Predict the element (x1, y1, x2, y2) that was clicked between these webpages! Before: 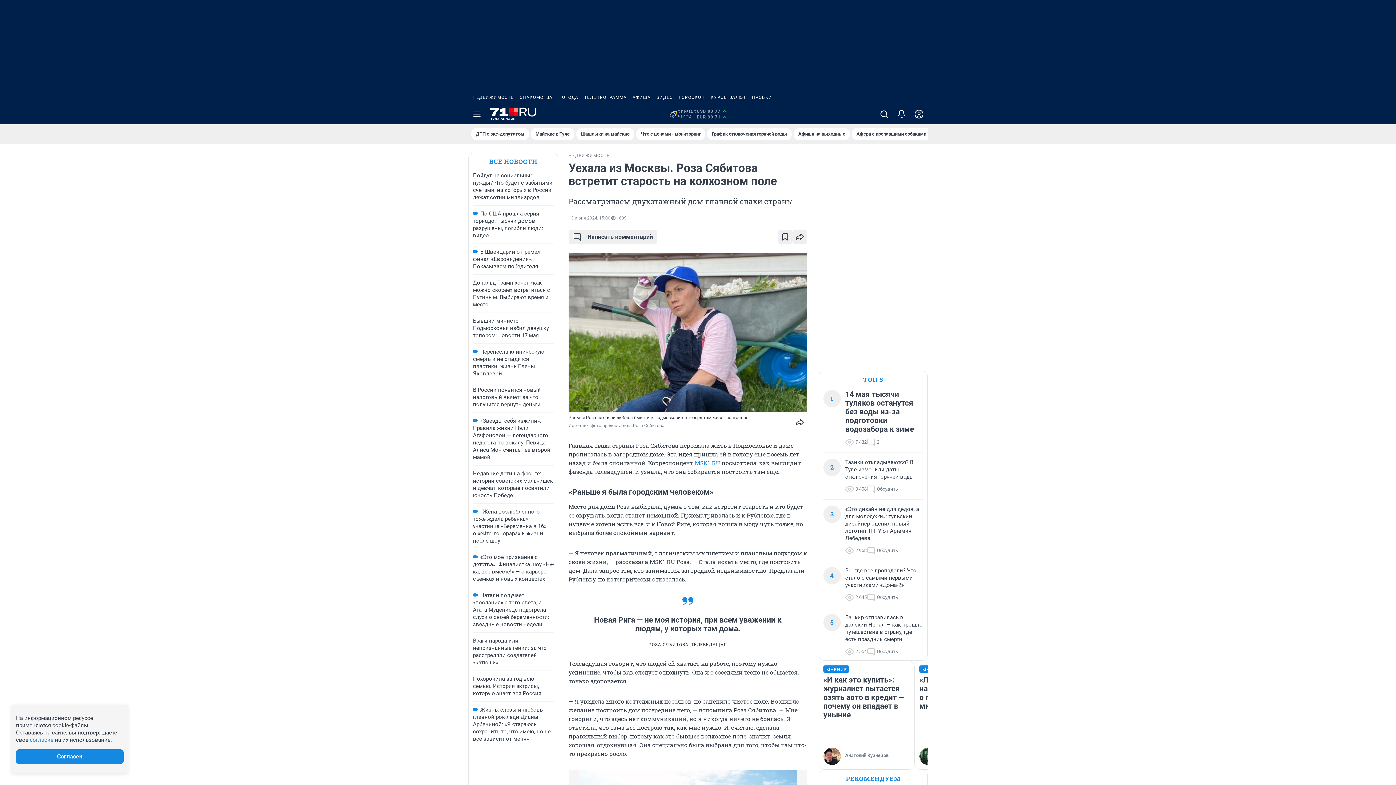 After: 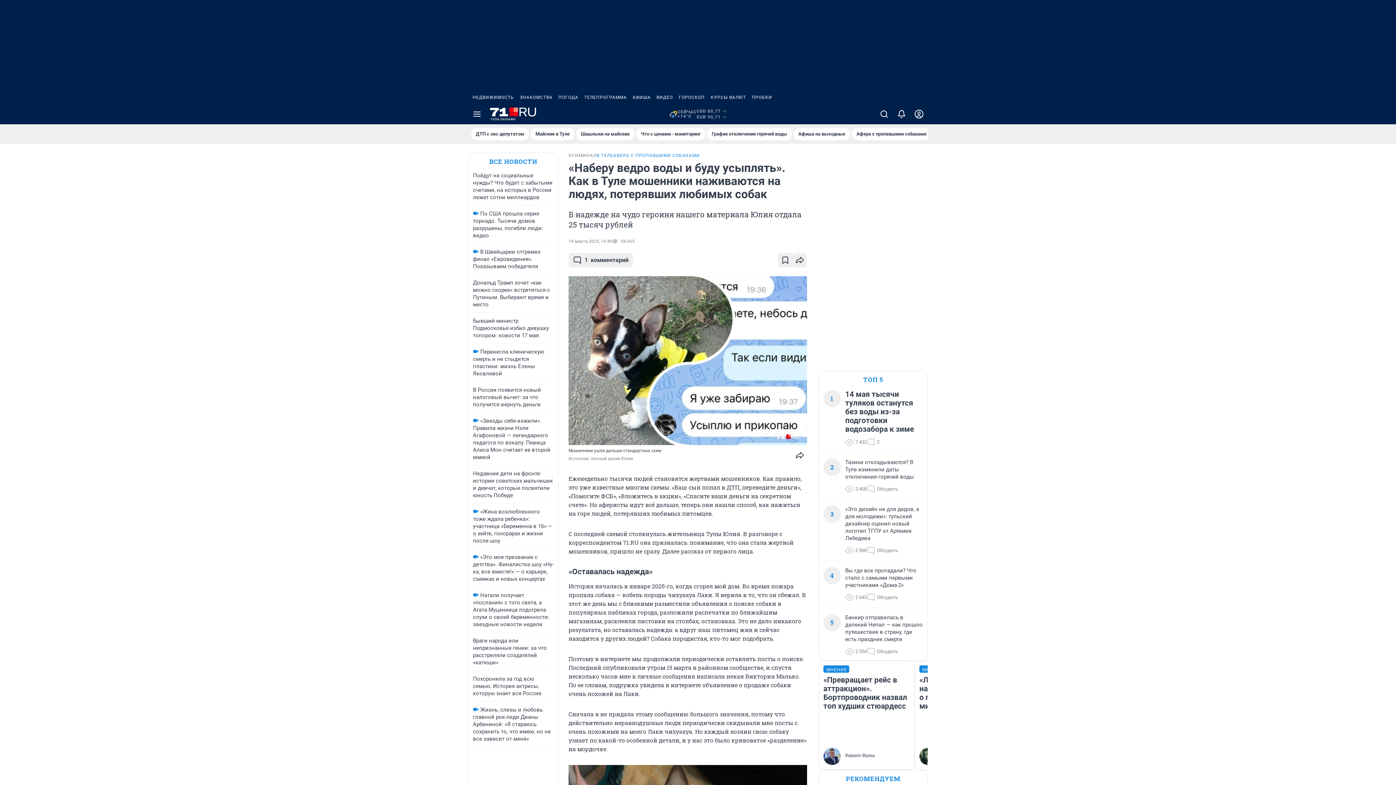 Action: bbox: (852, 128, 931, 140) label: Афера с пропавшими собаками